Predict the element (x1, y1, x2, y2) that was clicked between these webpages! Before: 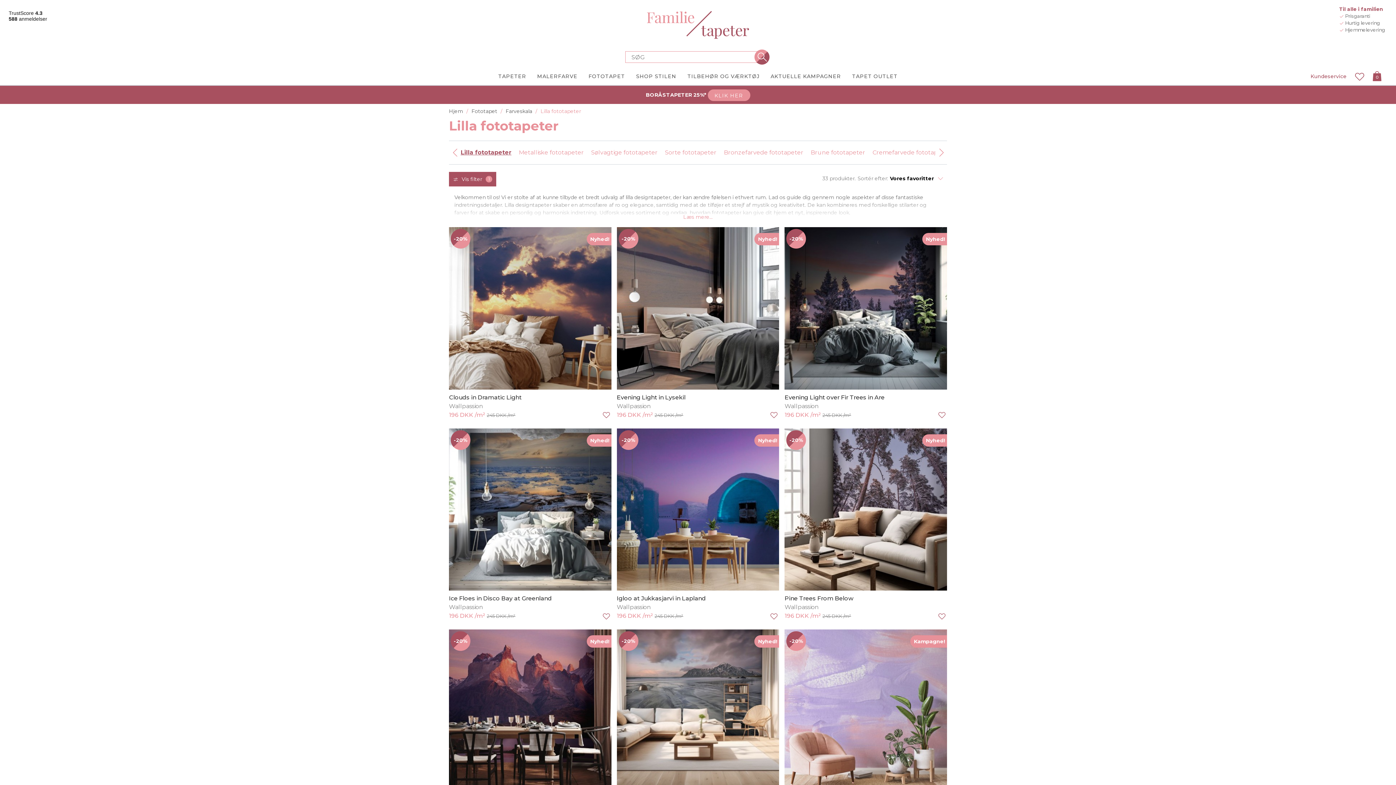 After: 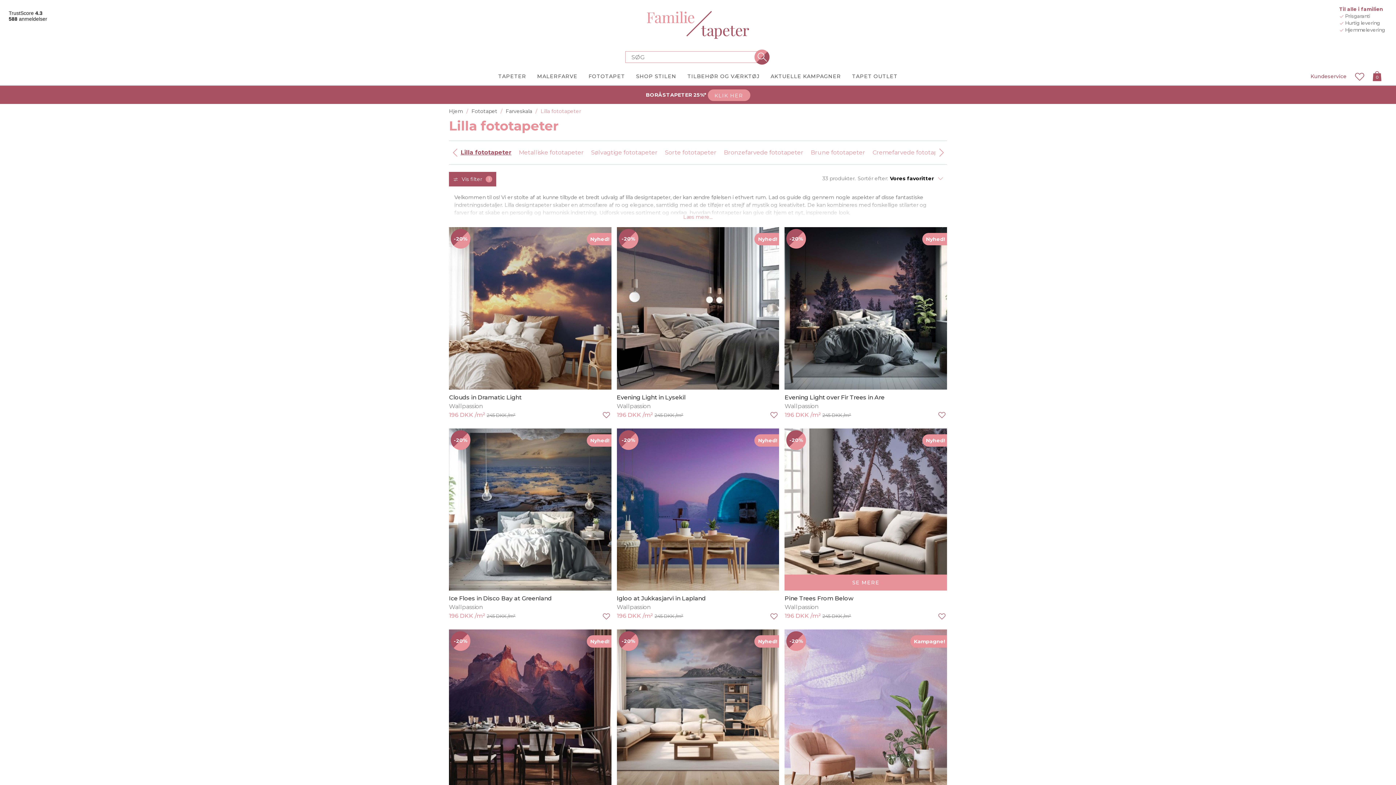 Action: bbox: (937, 610, 947, 620)